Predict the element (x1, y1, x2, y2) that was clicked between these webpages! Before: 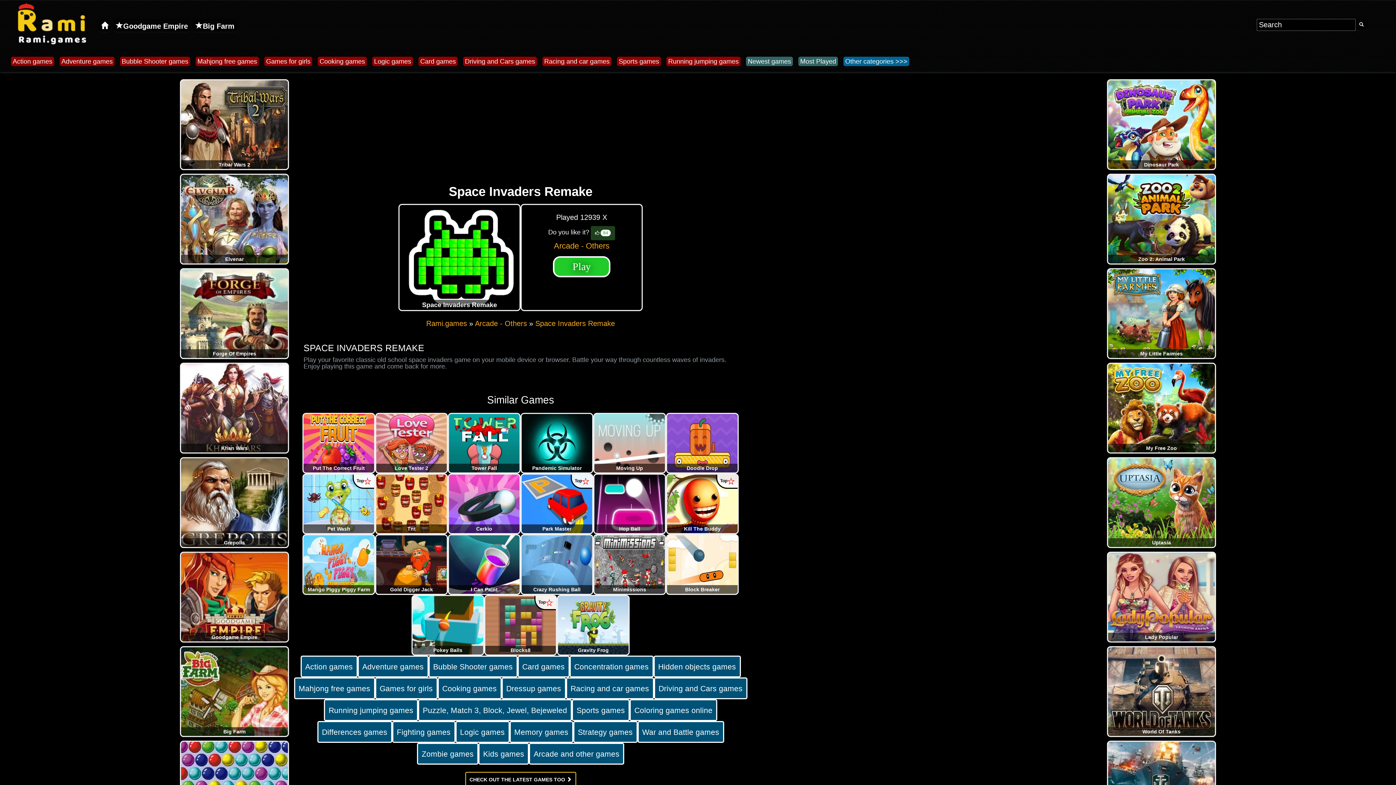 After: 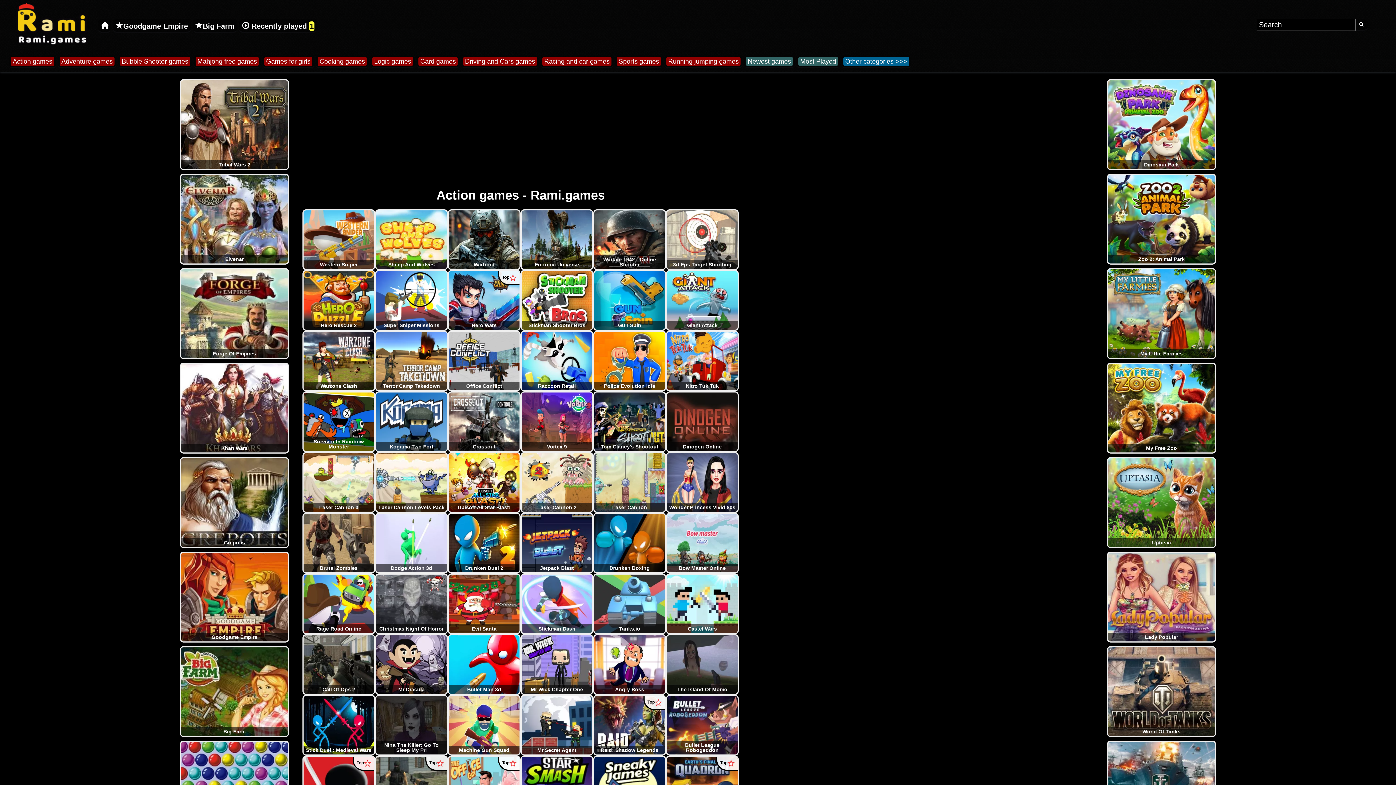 Action: label: Action games bbox: (300, 656, 357, 677)